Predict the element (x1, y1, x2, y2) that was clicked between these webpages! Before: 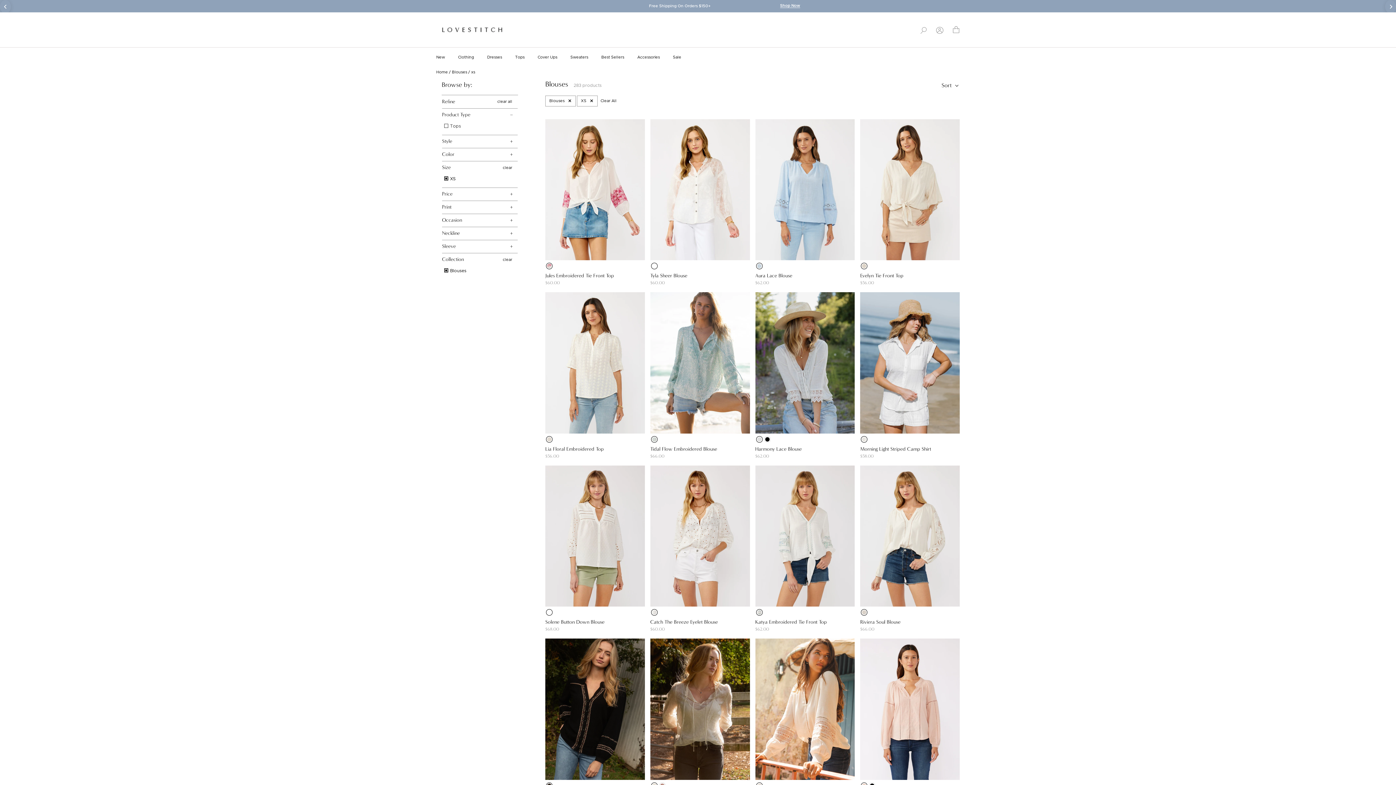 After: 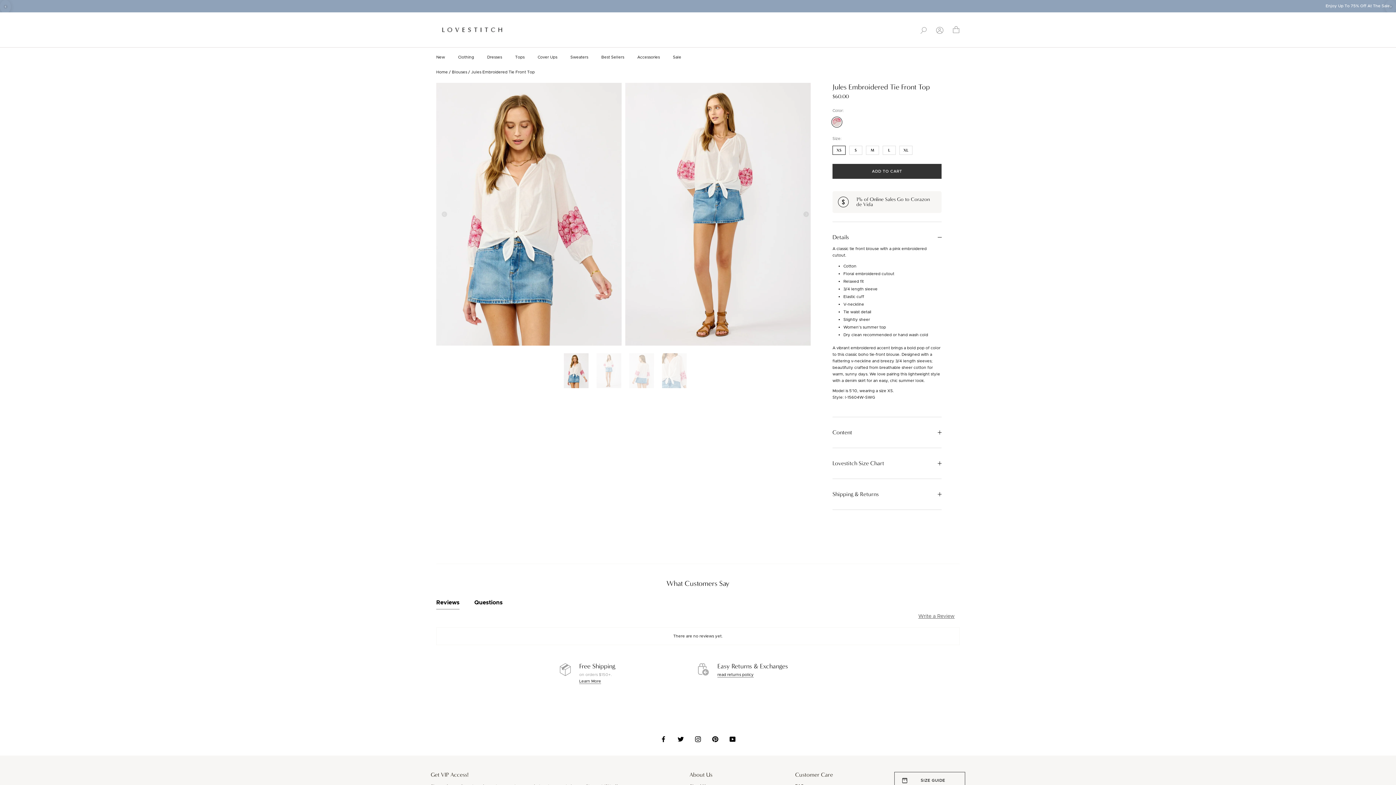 Action: bbox: (545, 119, 645, 260)